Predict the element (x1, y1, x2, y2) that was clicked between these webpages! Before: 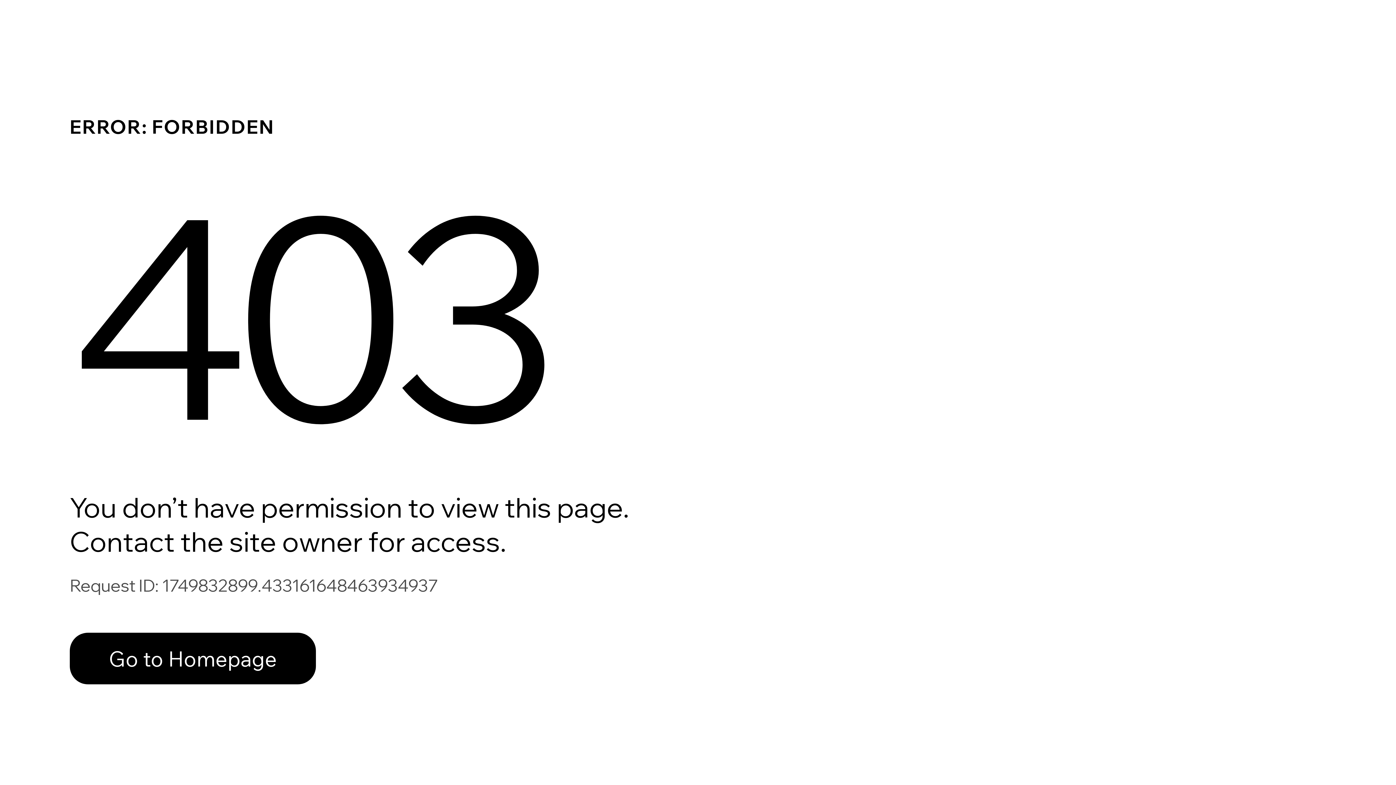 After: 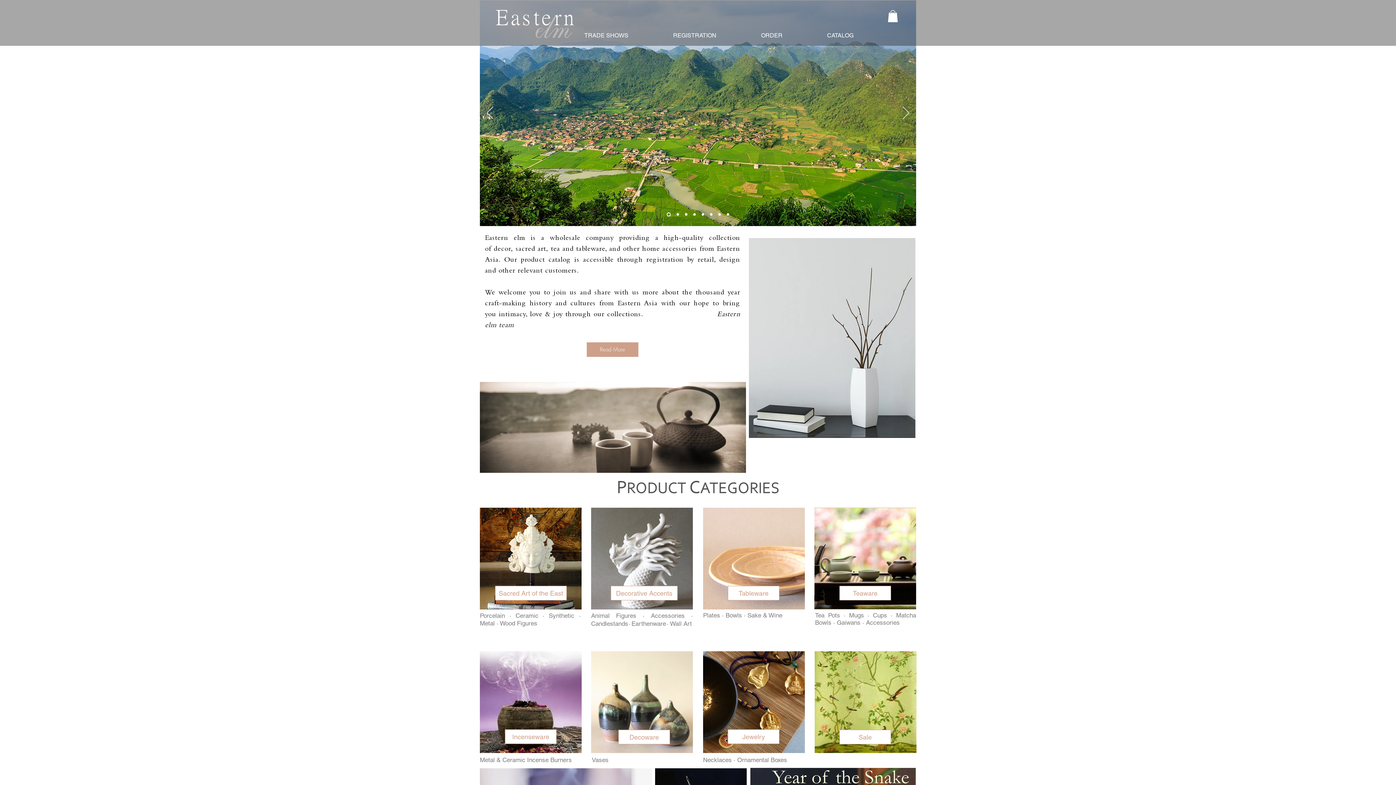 Action: bbox: (69, 617, 768, 694) label: Go to Homepage